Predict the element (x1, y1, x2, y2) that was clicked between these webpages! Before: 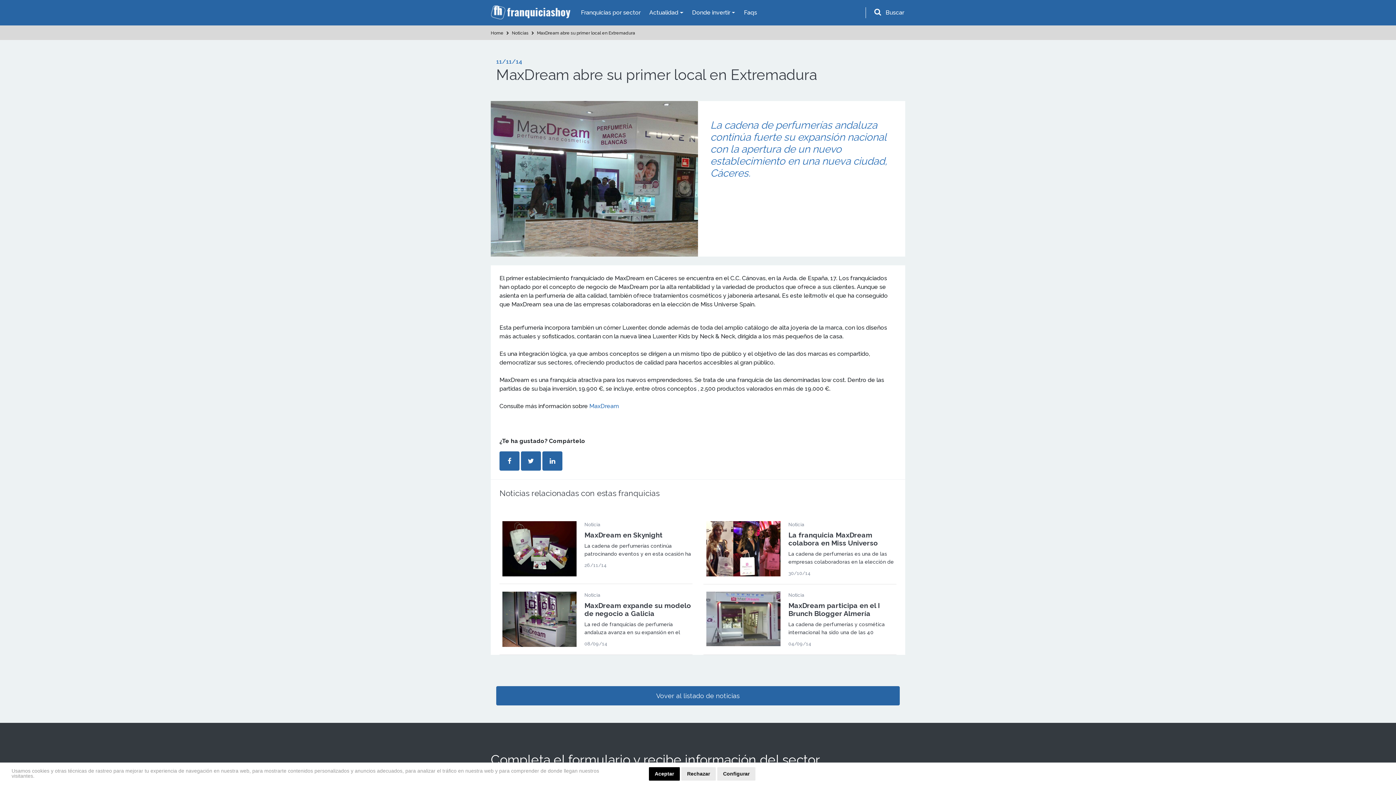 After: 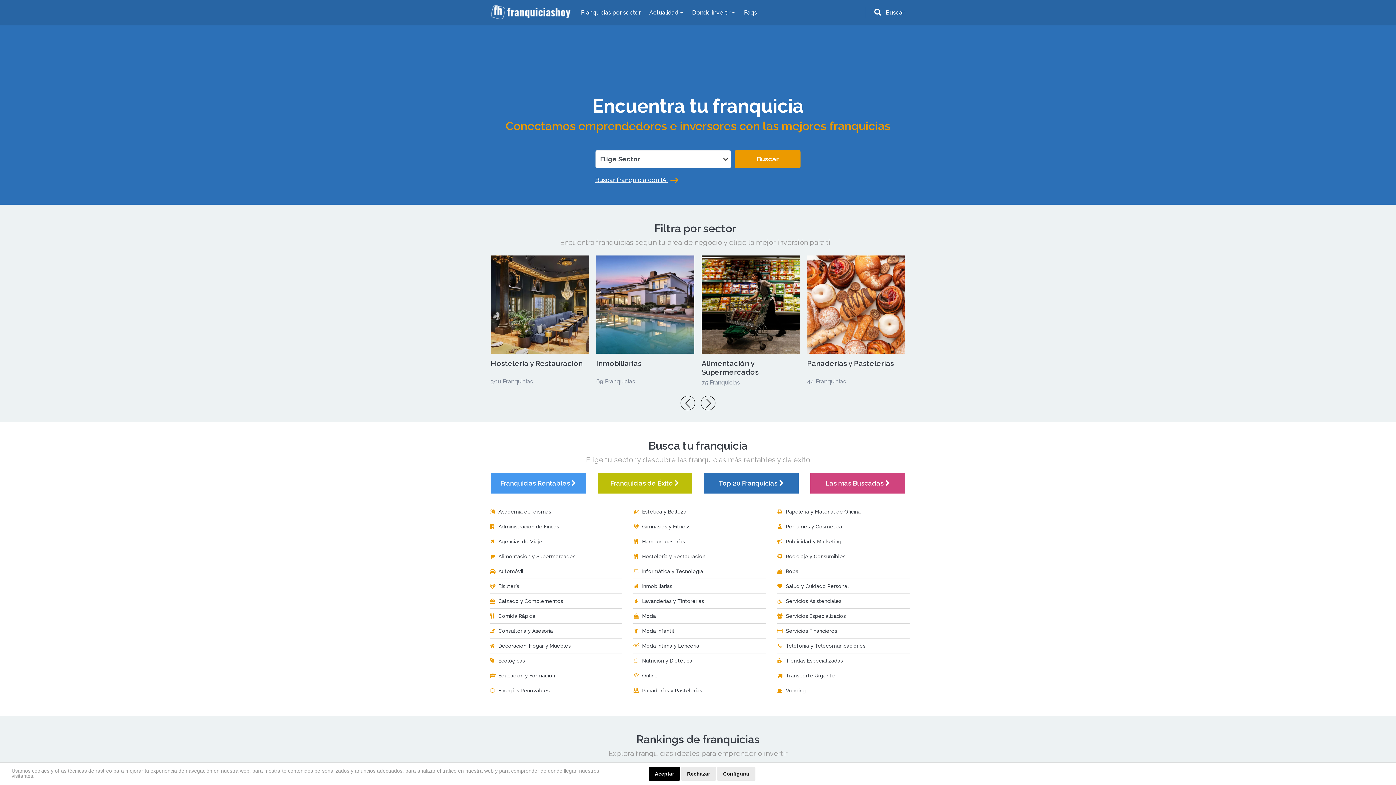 Action: bbox: (490, 30, 506, 35) label: Home